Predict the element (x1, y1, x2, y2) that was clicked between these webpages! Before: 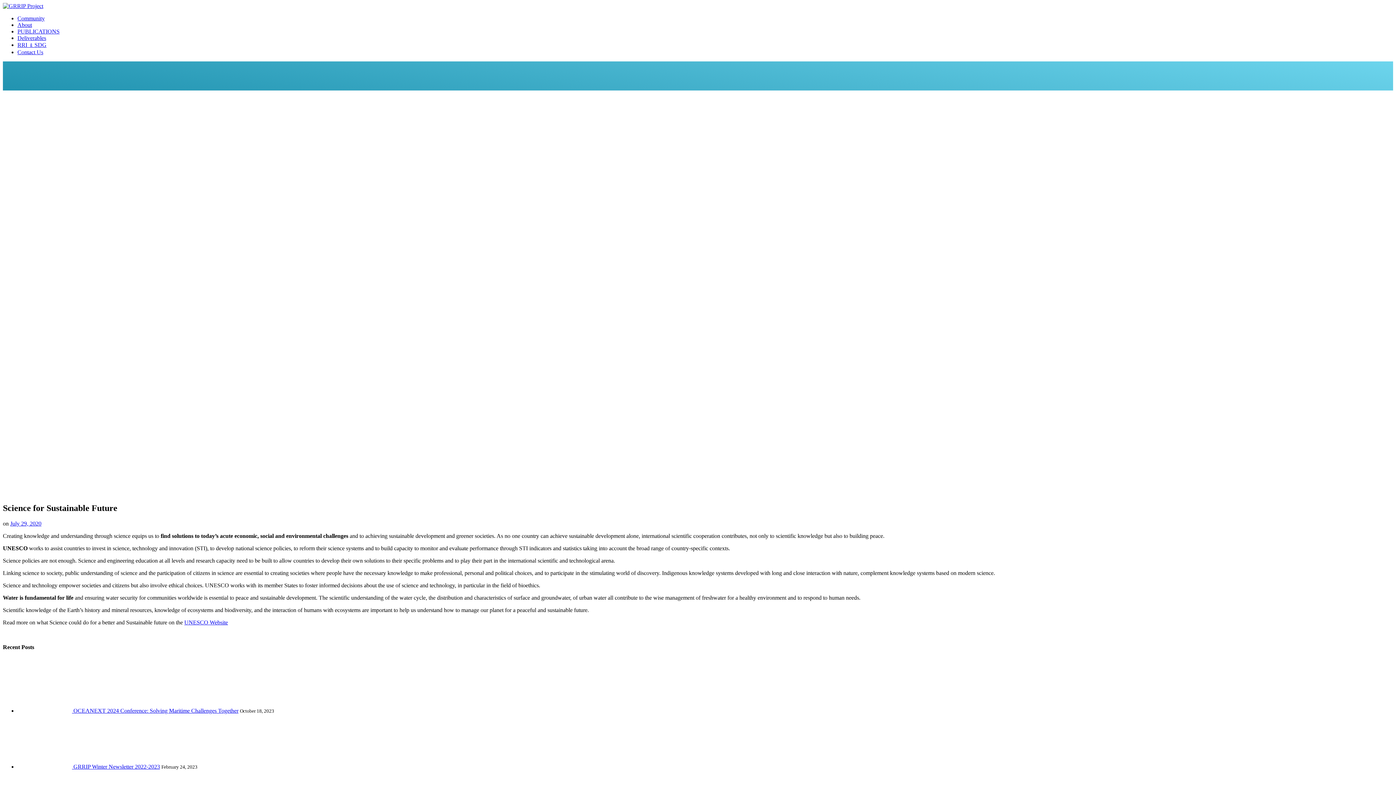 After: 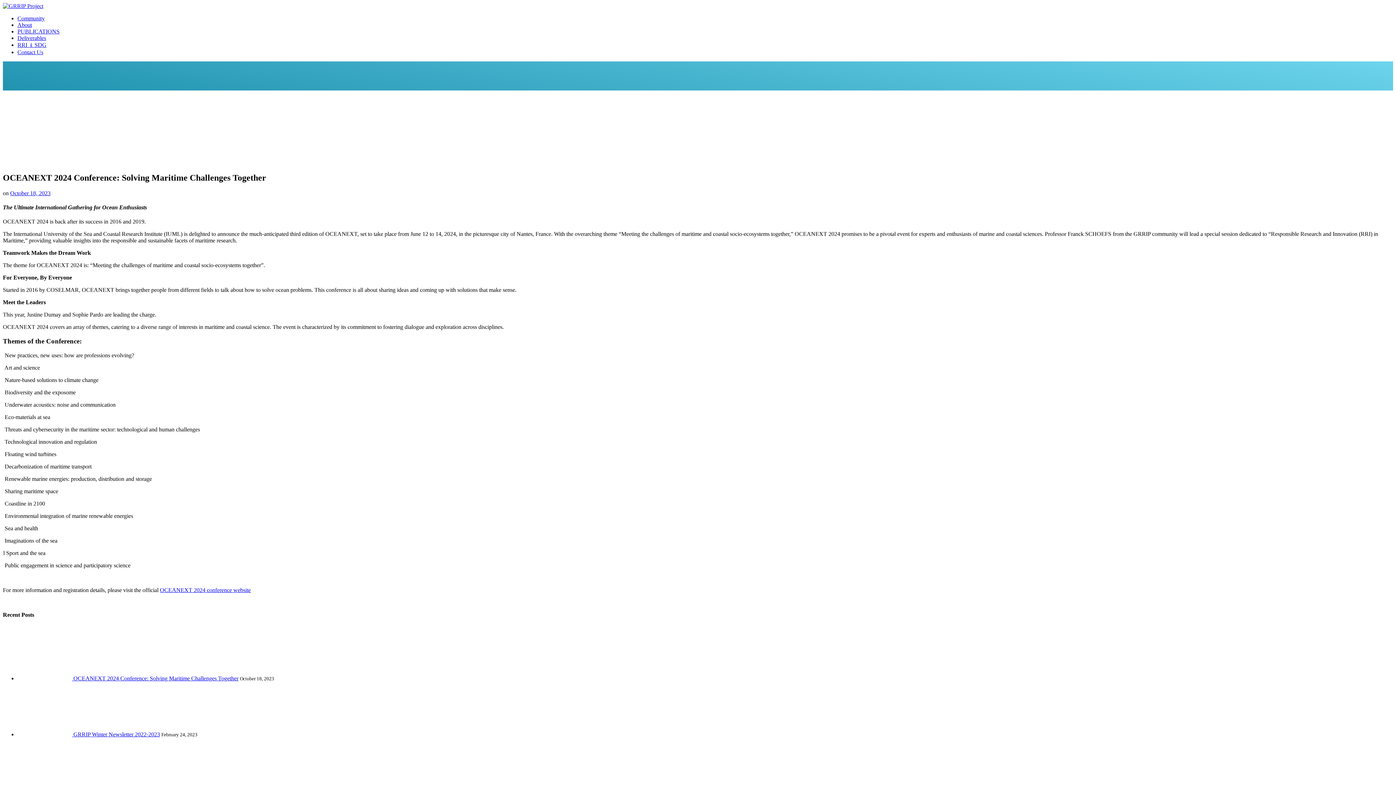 Action: bbox: (73, 708, 238, 714) label: OCEANEXT 2024 Conference: Solving Maritime Challenges Together